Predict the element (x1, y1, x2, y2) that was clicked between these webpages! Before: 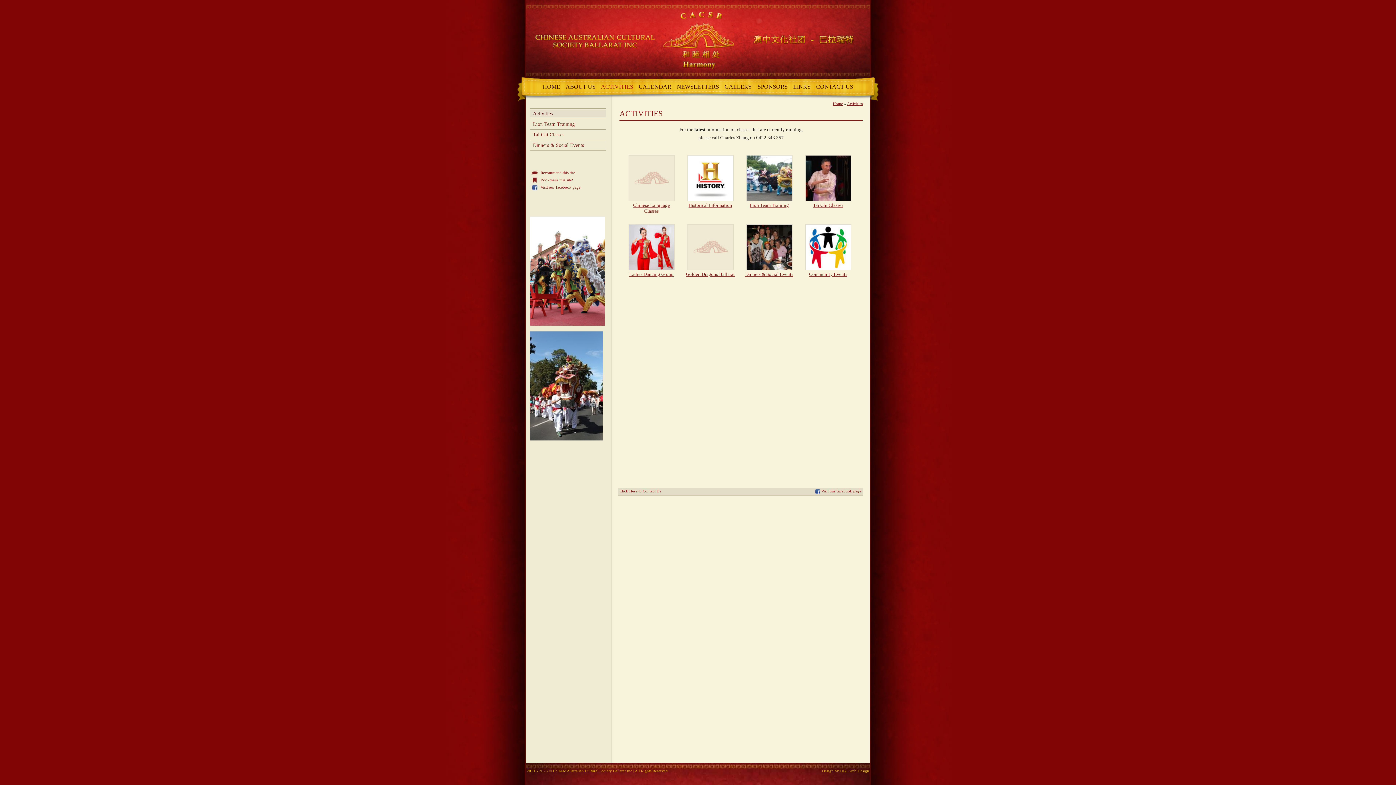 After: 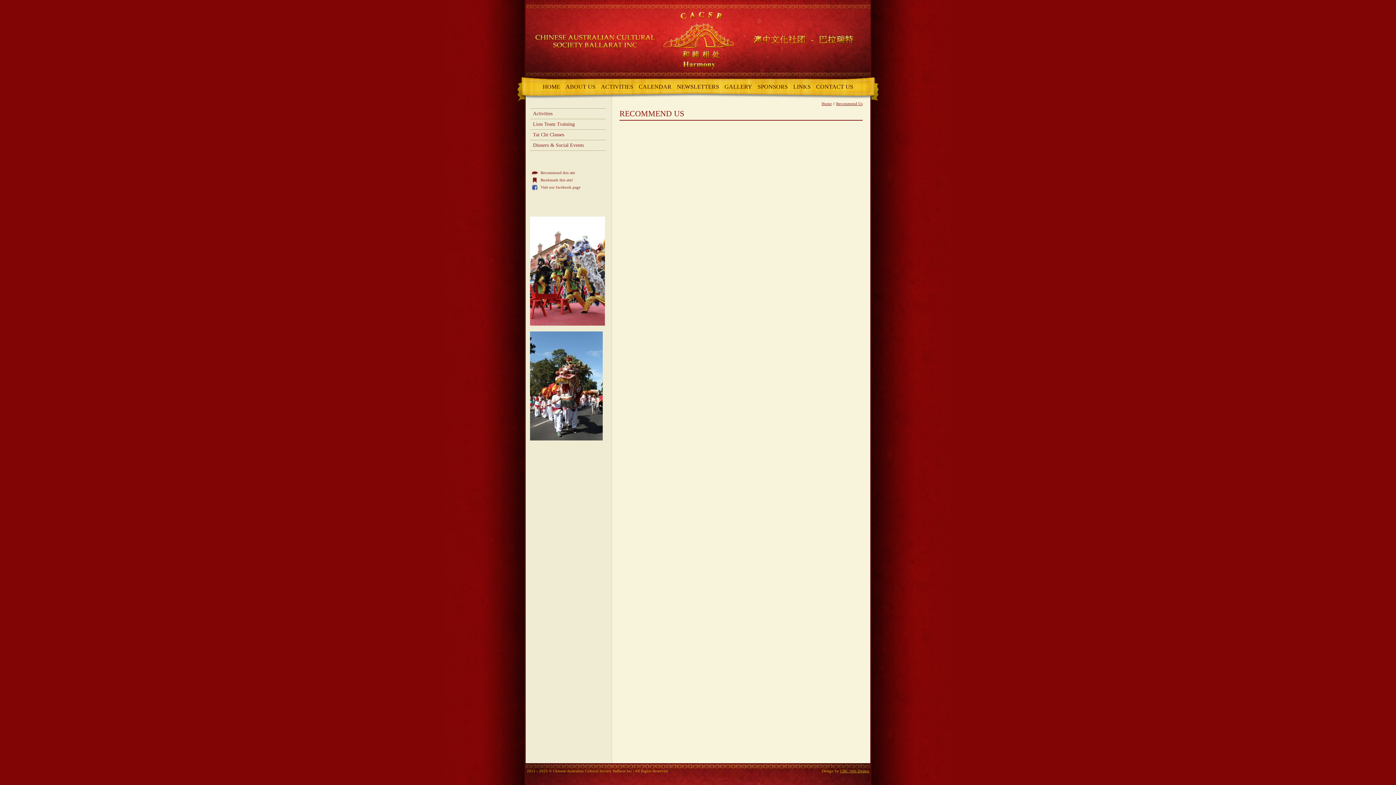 Action: label:  Recommend this site bbox: (531, 170, 575, 174)